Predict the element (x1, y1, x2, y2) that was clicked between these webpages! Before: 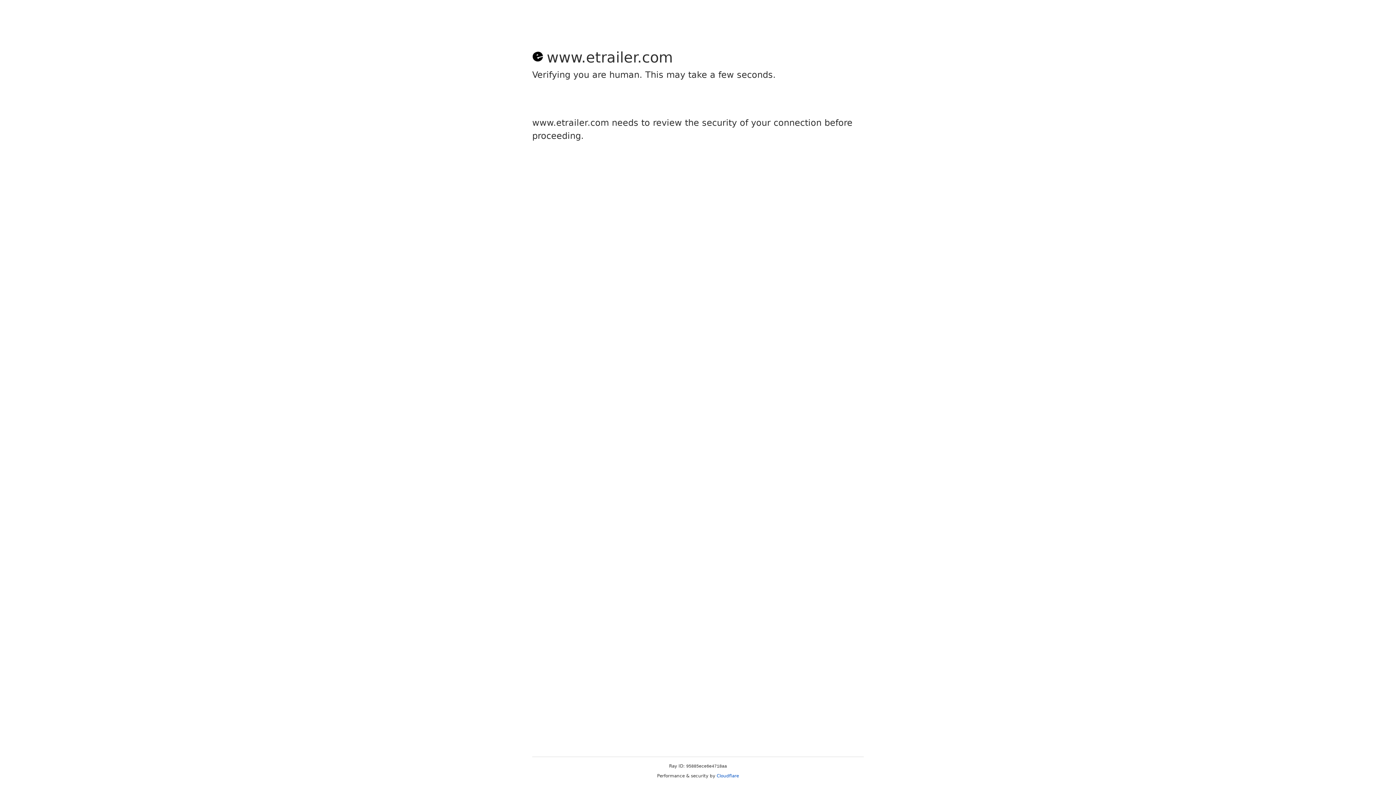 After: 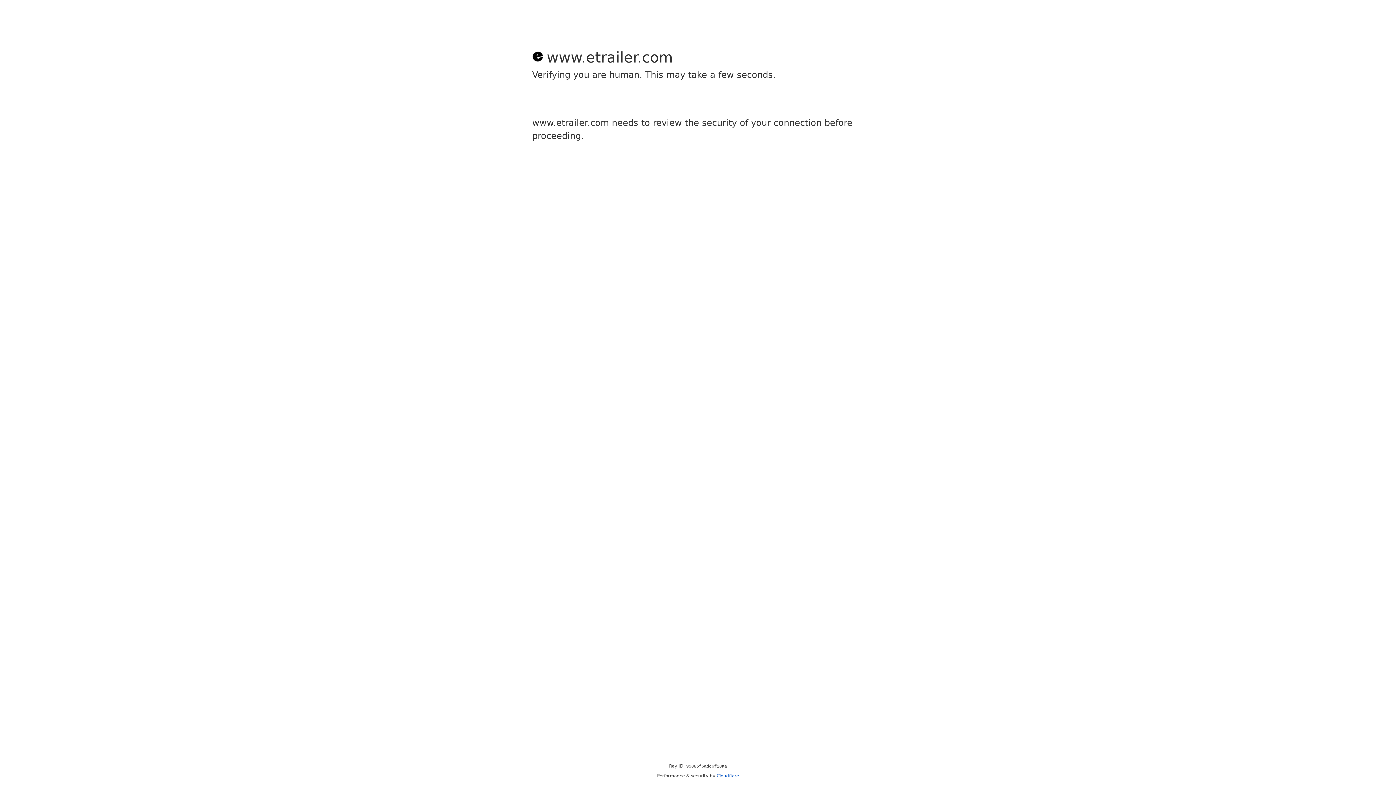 Action: label: Cloudflare bbox: (716, 773, 739, 778)